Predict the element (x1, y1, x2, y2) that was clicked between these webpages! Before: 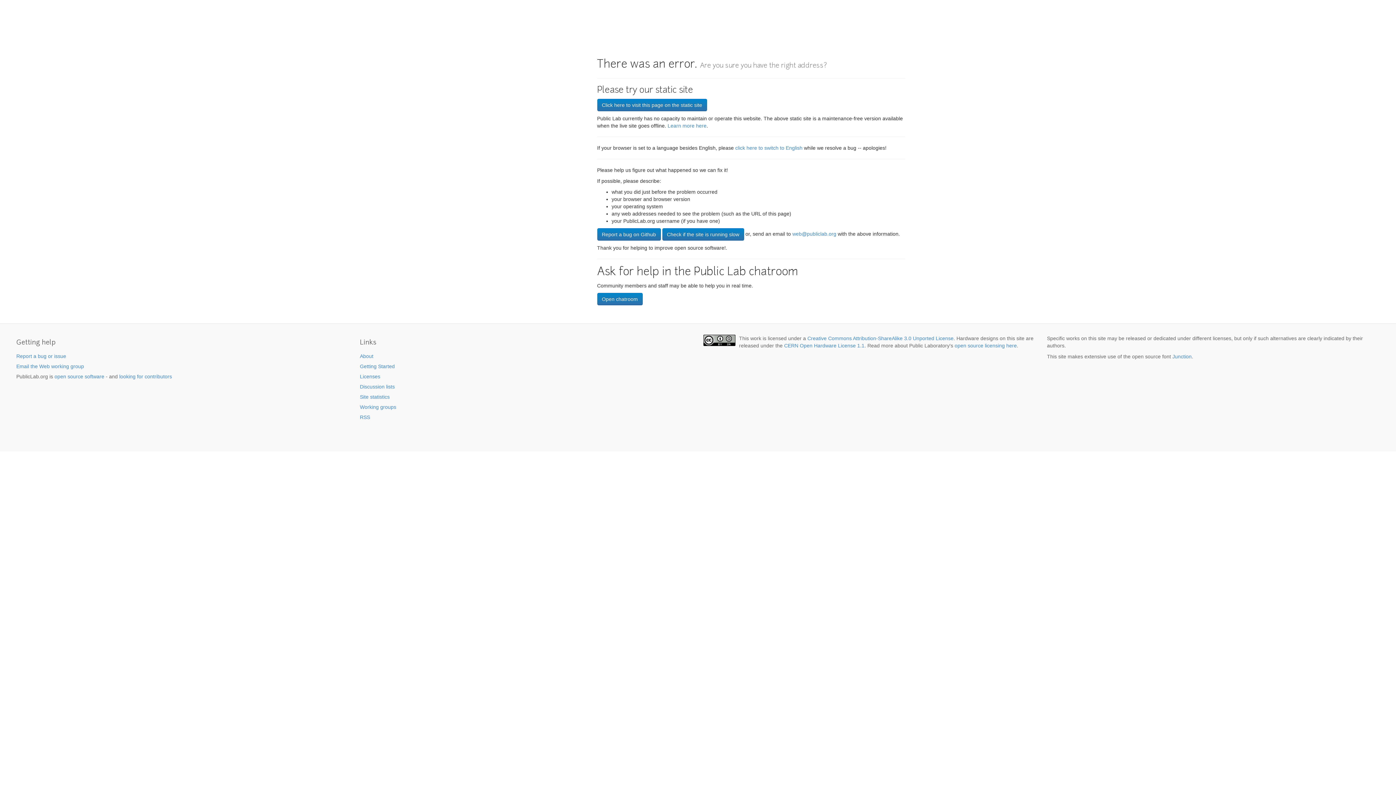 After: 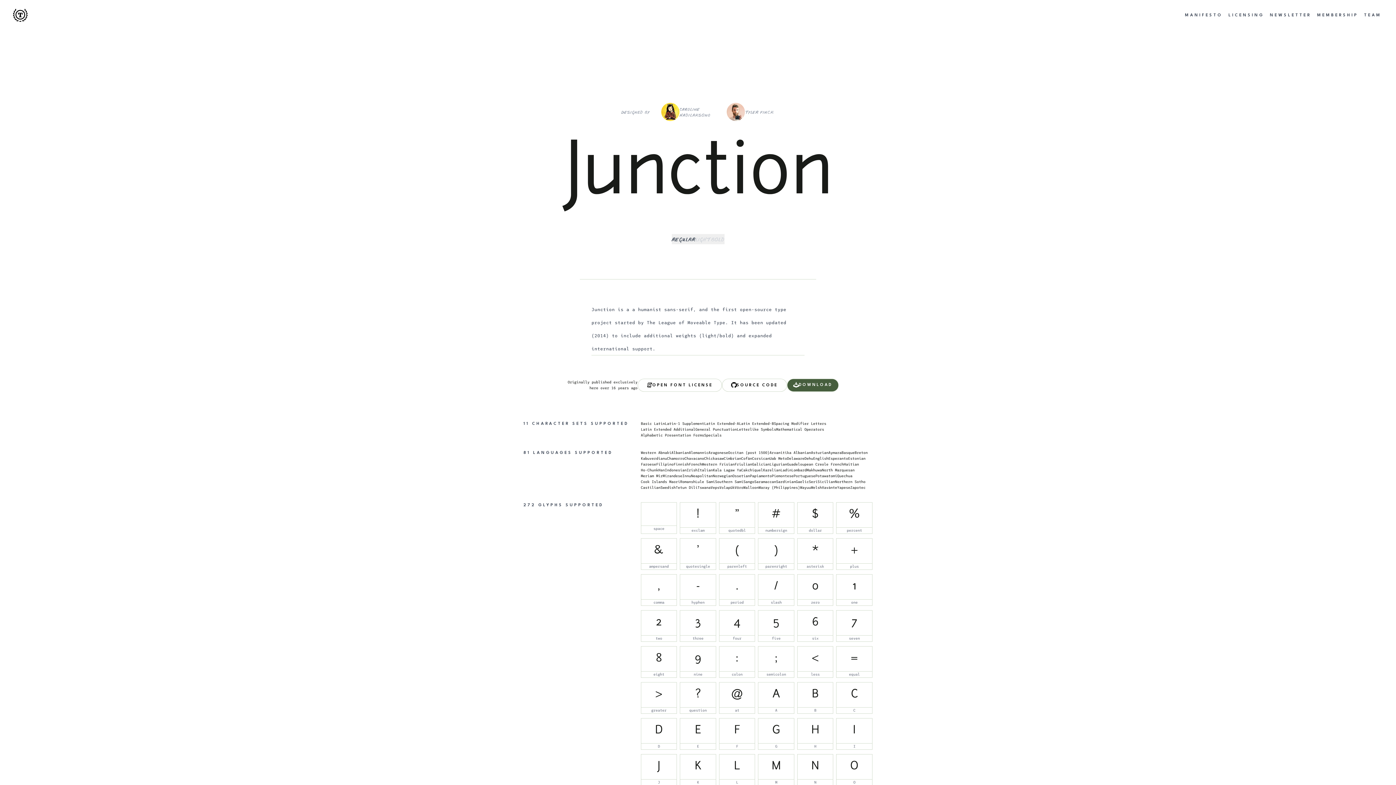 Action: label: Junction bbox: (1172, 353, 1192, 359)